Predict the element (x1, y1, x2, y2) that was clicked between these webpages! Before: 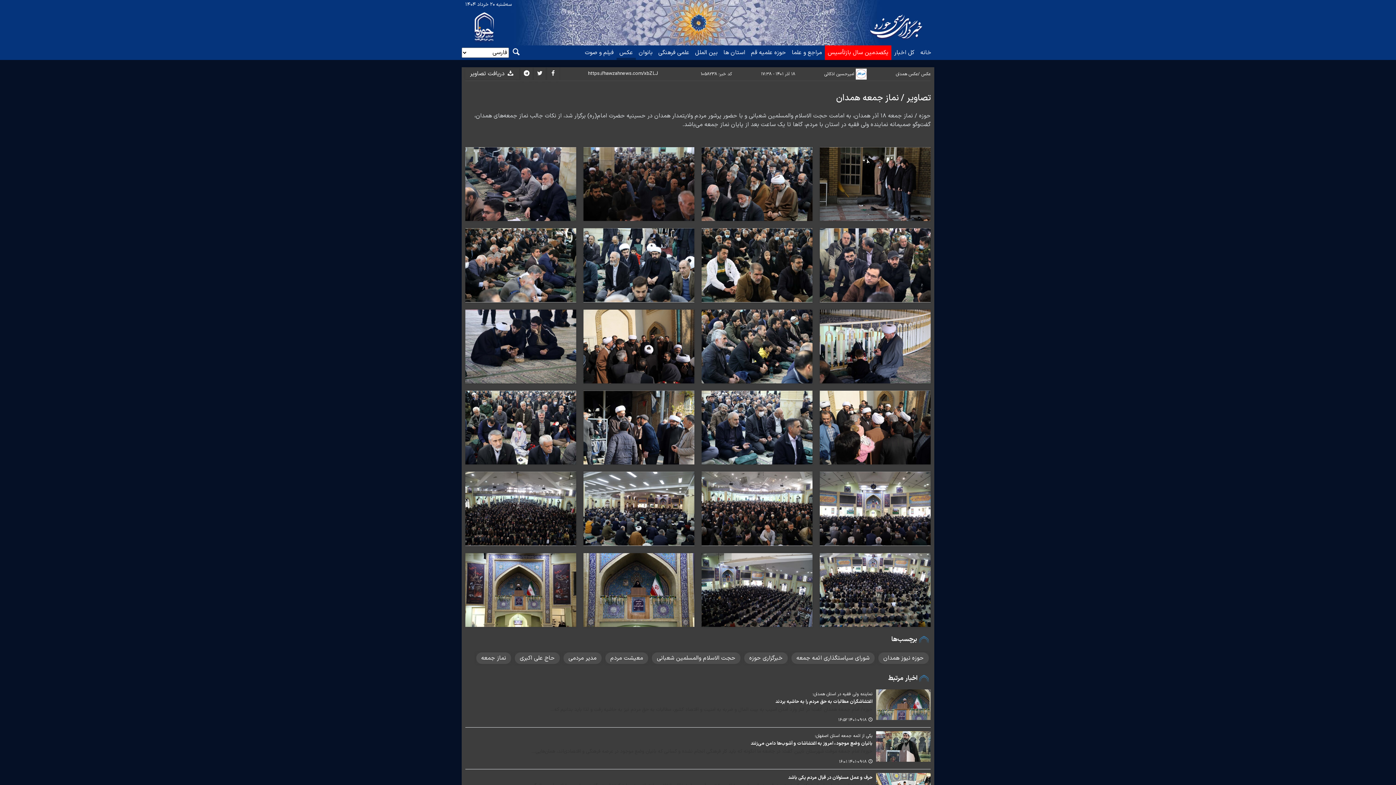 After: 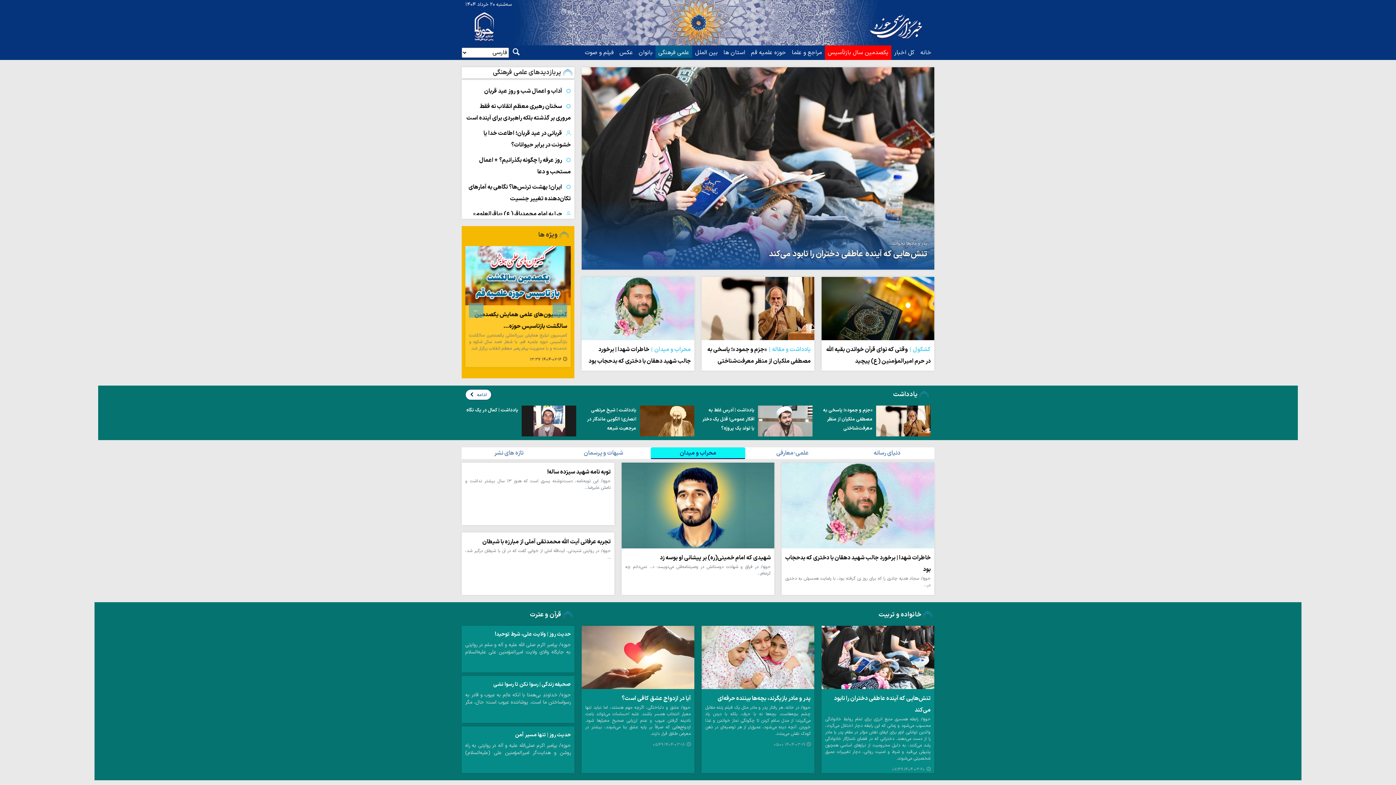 Action: label: علمی فرهنگی bbox: (655, 45, 692, 60)